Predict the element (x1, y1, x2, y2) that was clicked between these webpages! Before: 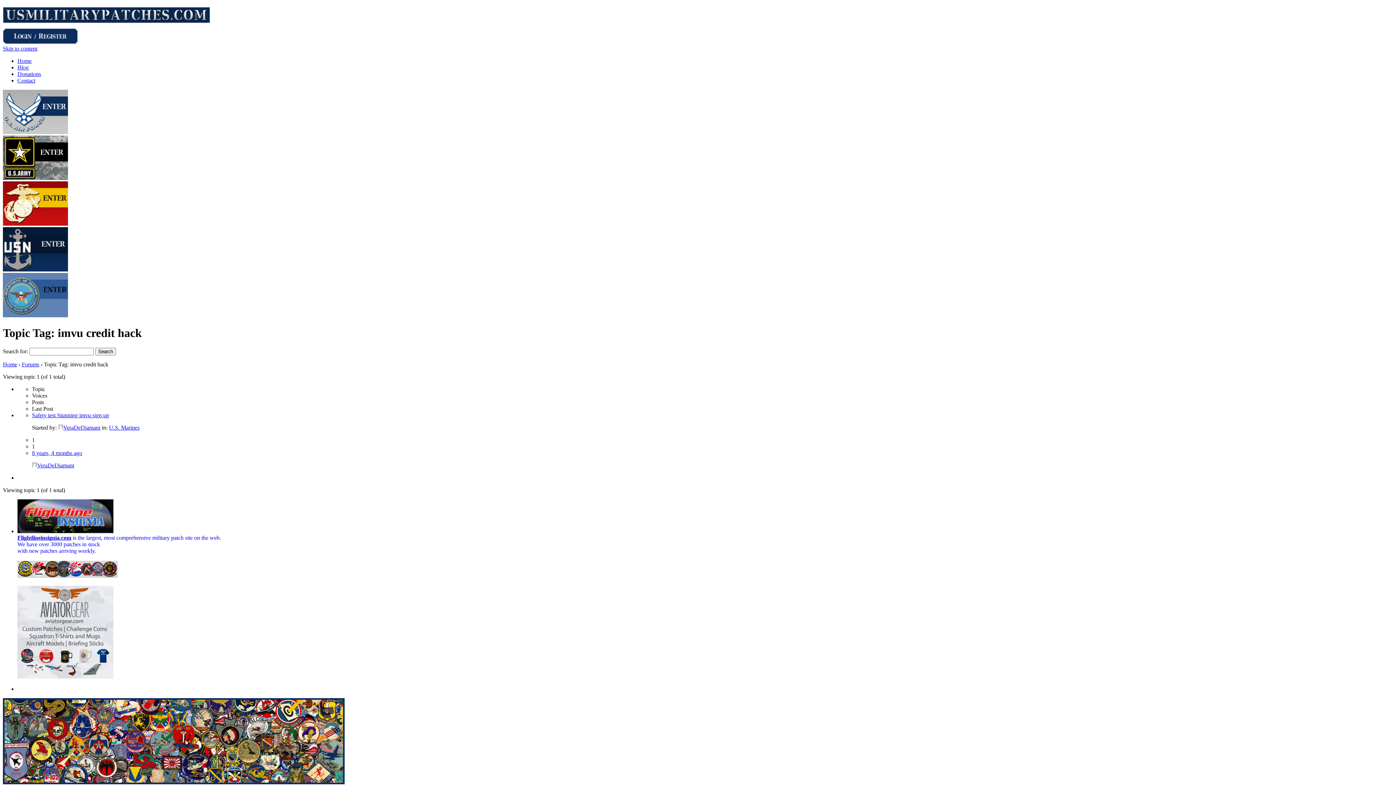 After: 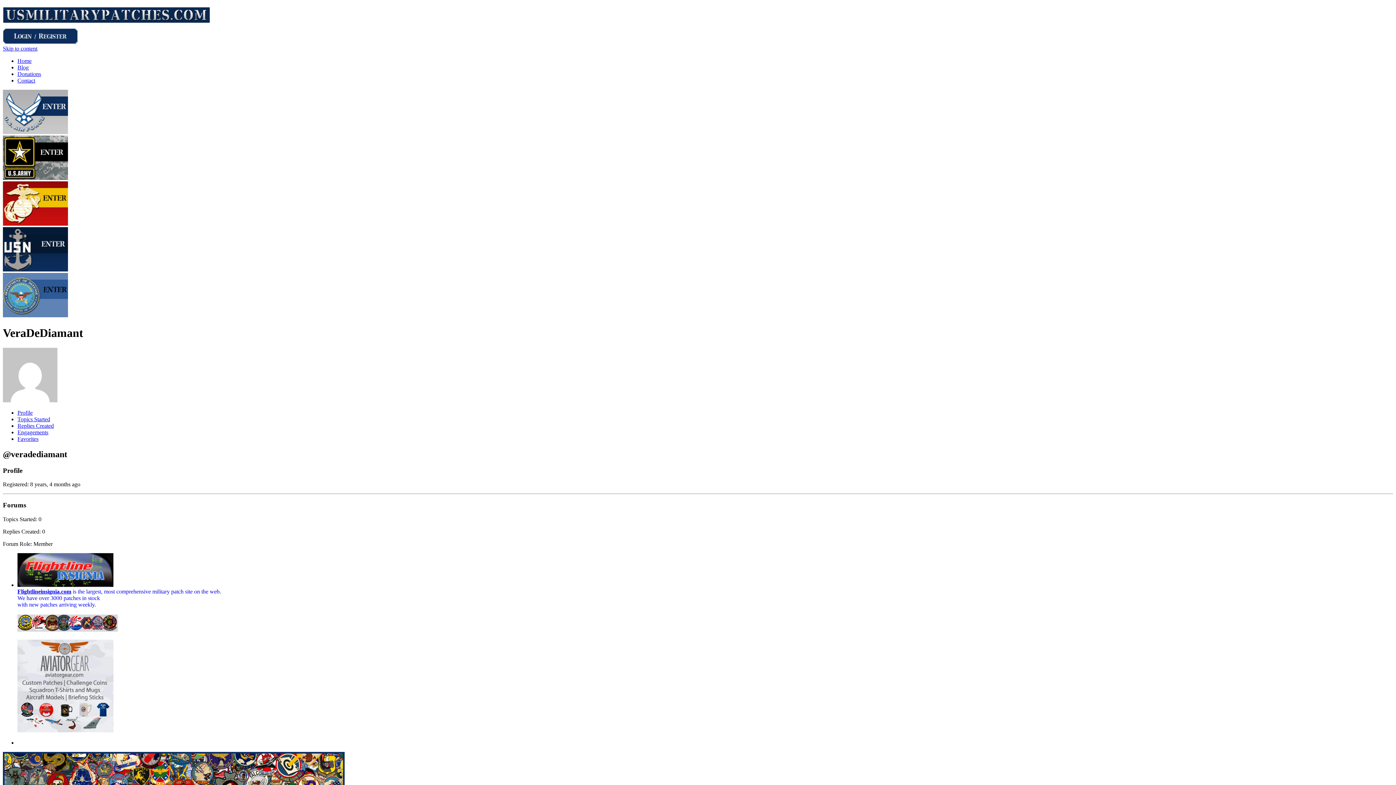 Action: label: VeraDeDiamant bbox: (58, 424, 100, 430)